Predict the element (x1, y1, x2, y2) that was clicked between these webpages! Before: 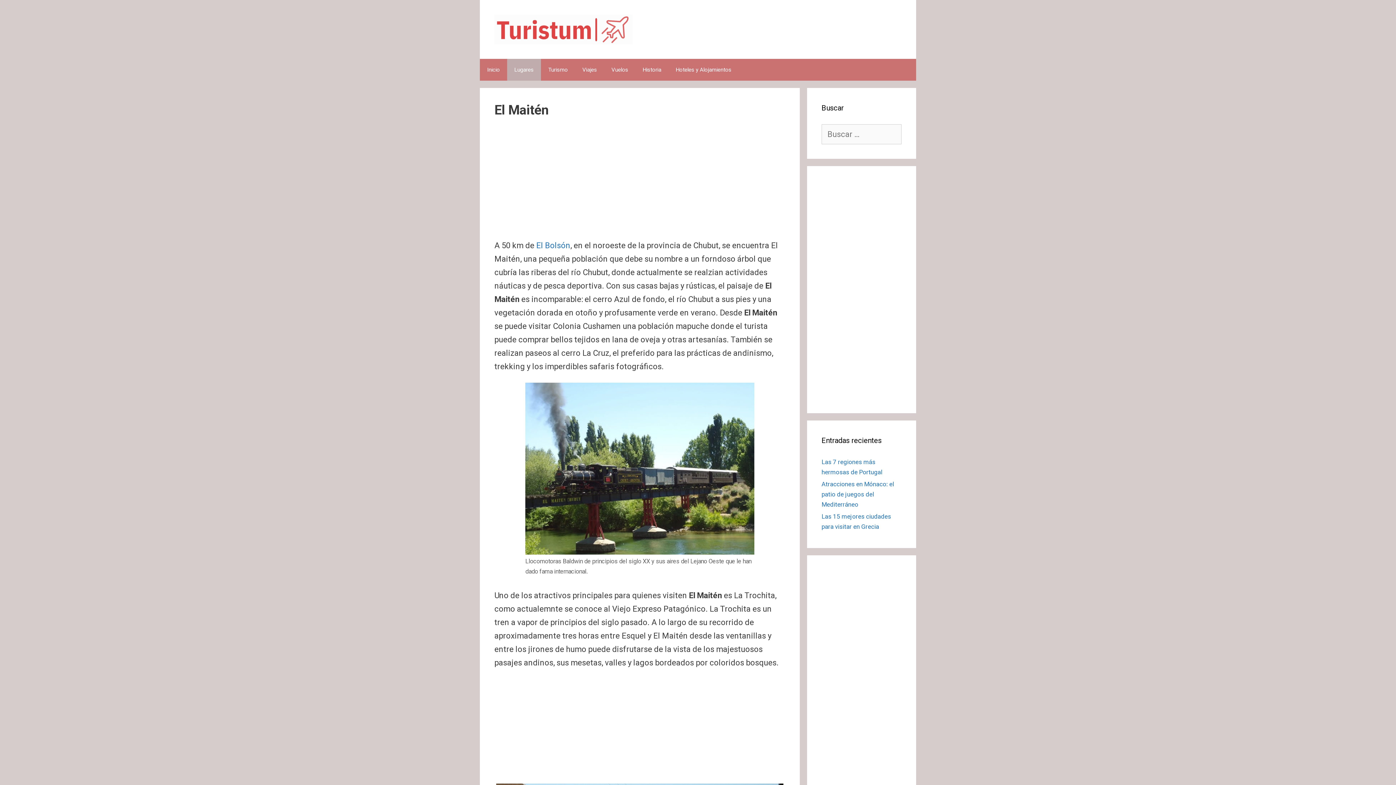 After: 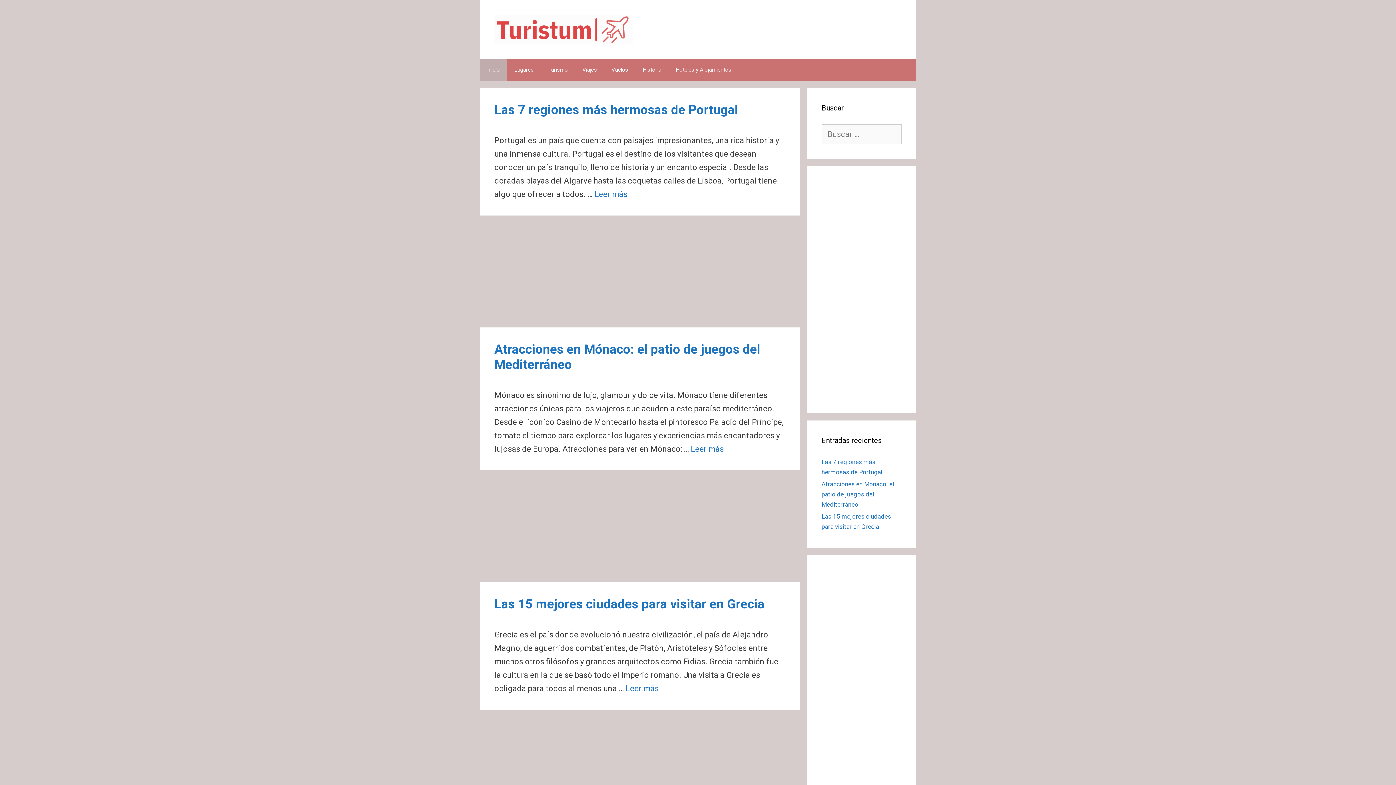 Action: label: Inicio bbox: (480, 58, 507, 80)